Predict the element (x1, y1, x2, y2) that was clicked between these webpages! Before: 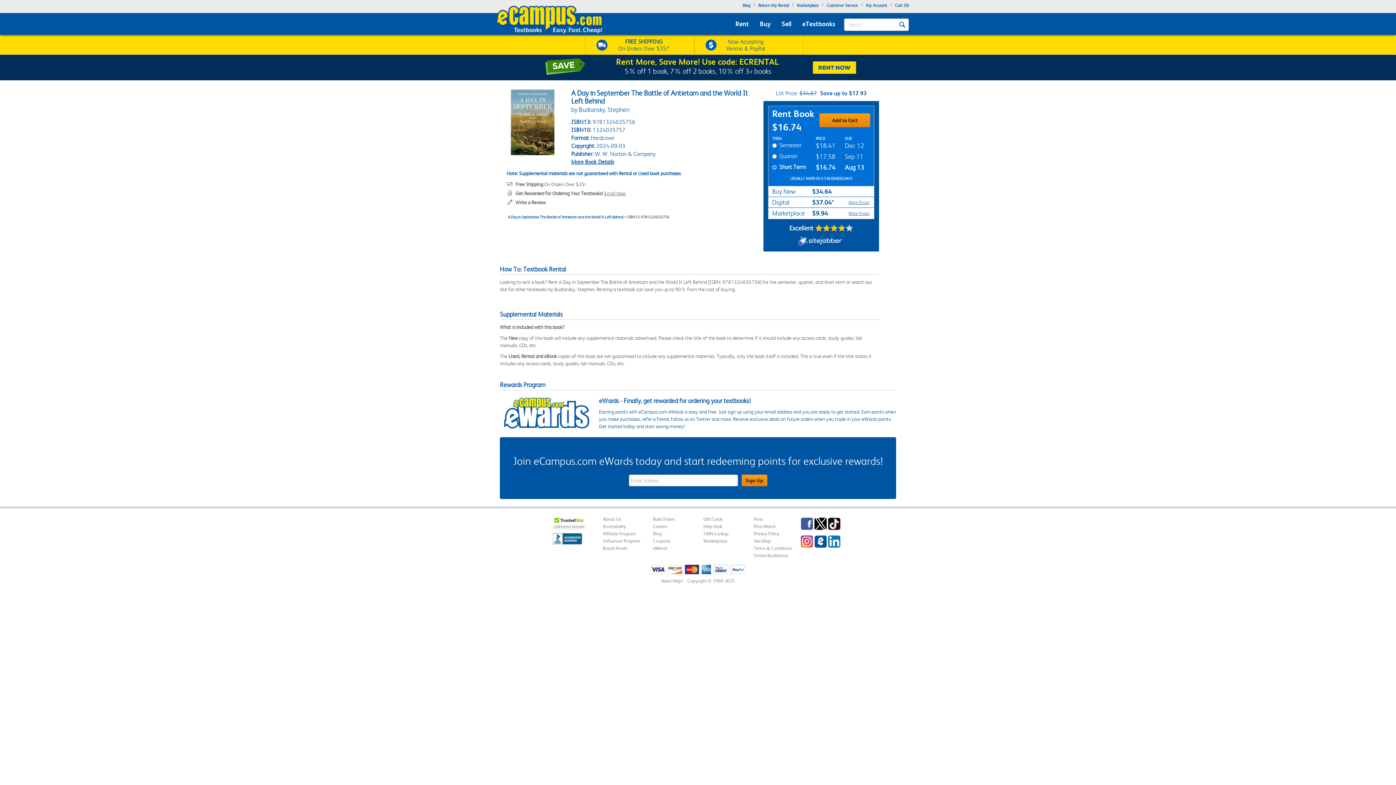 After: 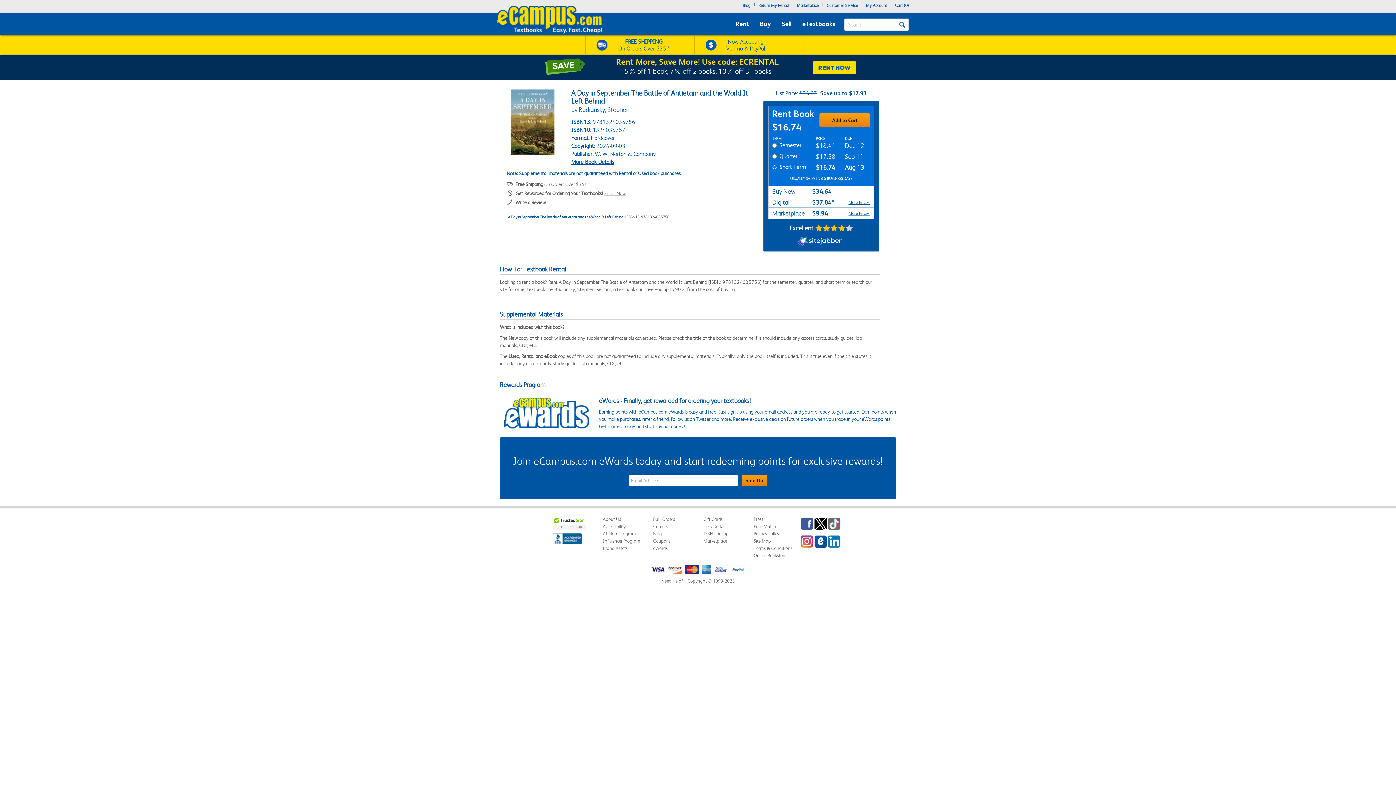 Action: bbox: (828, 517, 840, 530) label: TikTok